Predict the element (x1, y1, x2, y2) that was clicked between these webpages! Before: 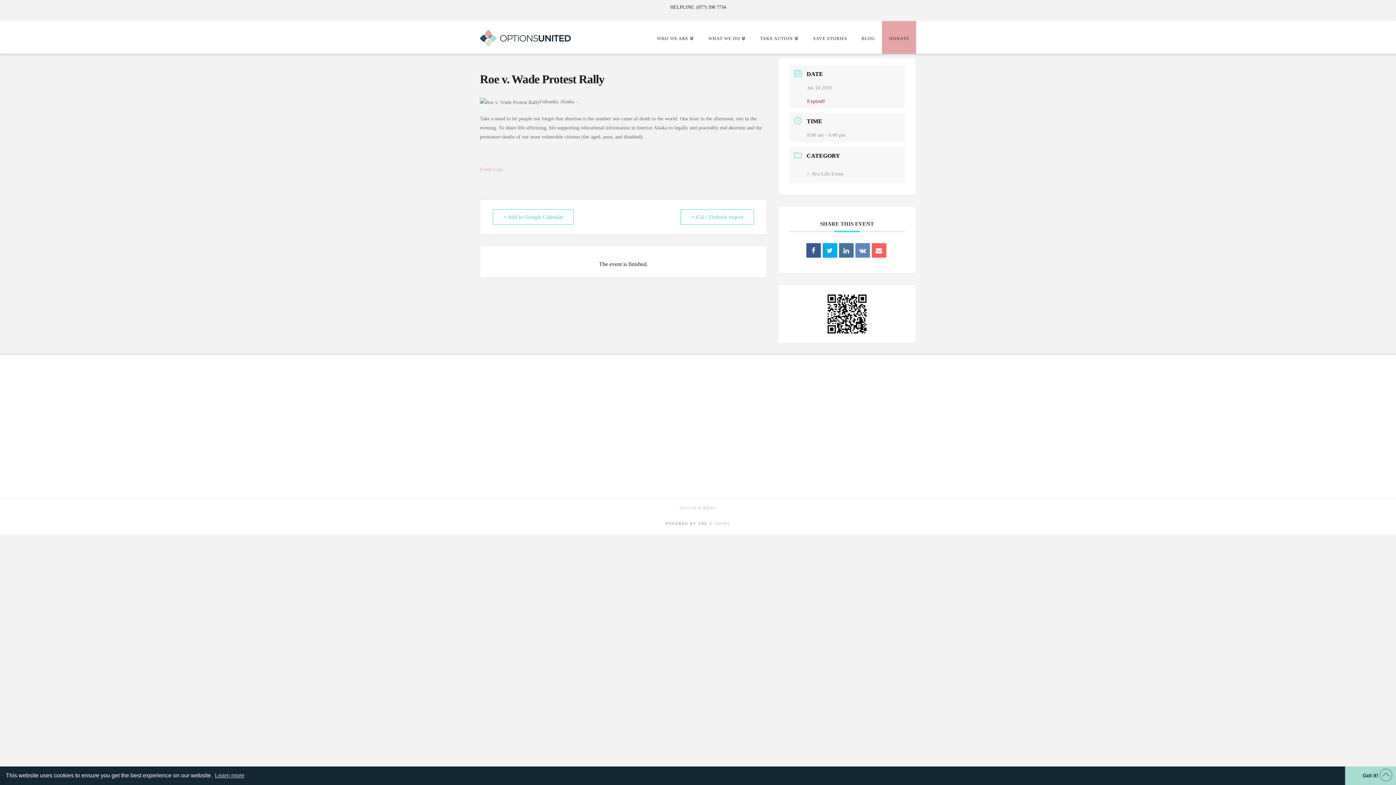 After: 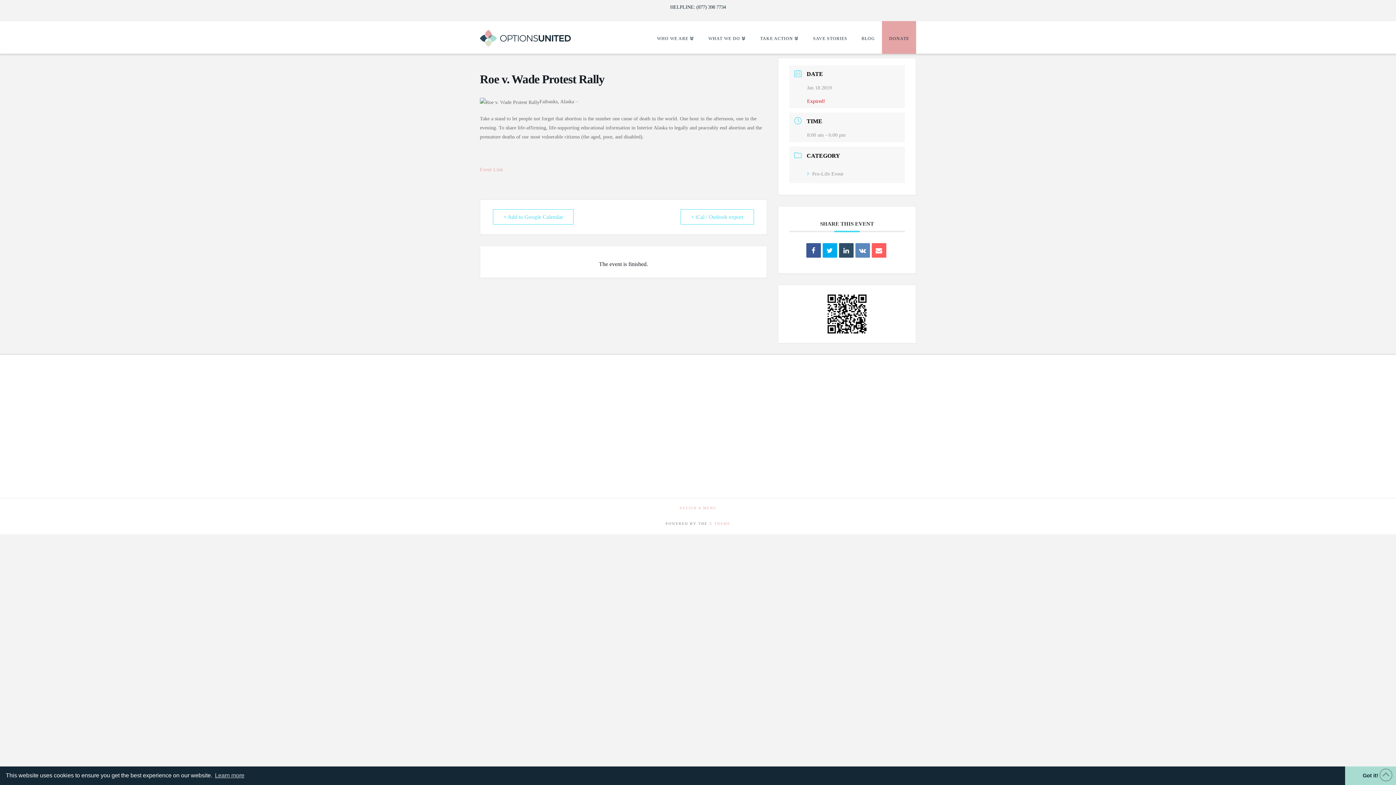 Action: bbox: (839, 243, 853, 257)